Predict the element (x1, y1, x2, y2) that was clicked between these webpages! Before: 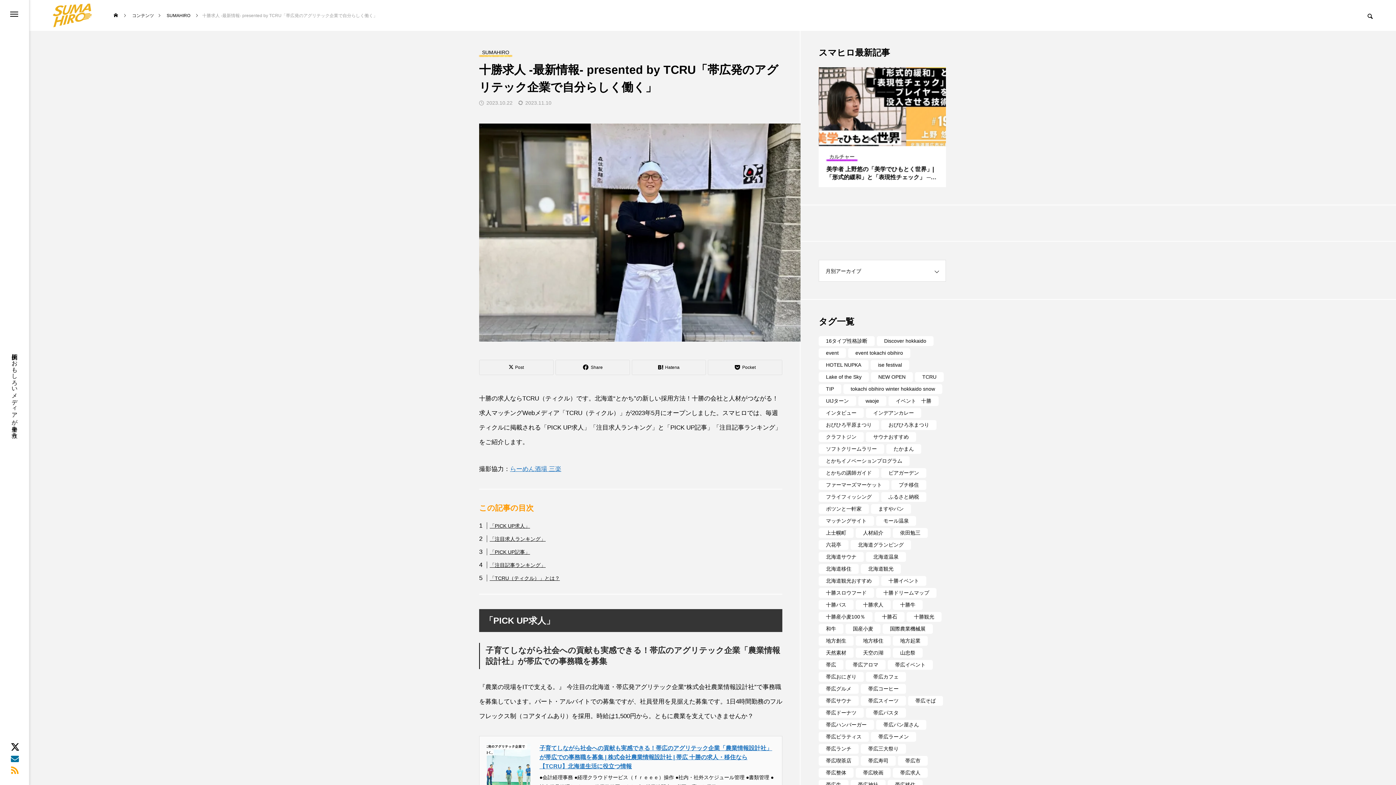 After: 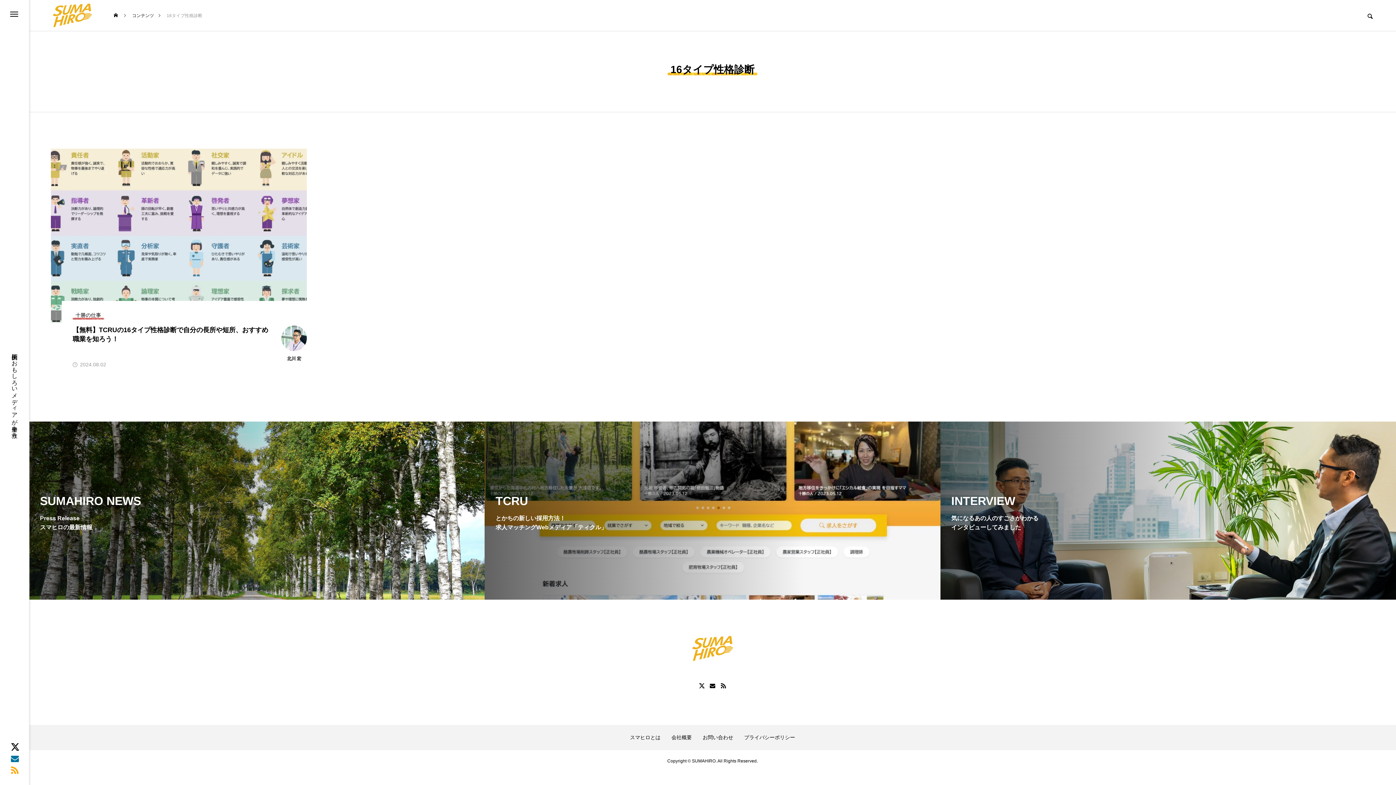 Action: label: 16タイプ性格診断 bbox: (818, 336, 874, 346)